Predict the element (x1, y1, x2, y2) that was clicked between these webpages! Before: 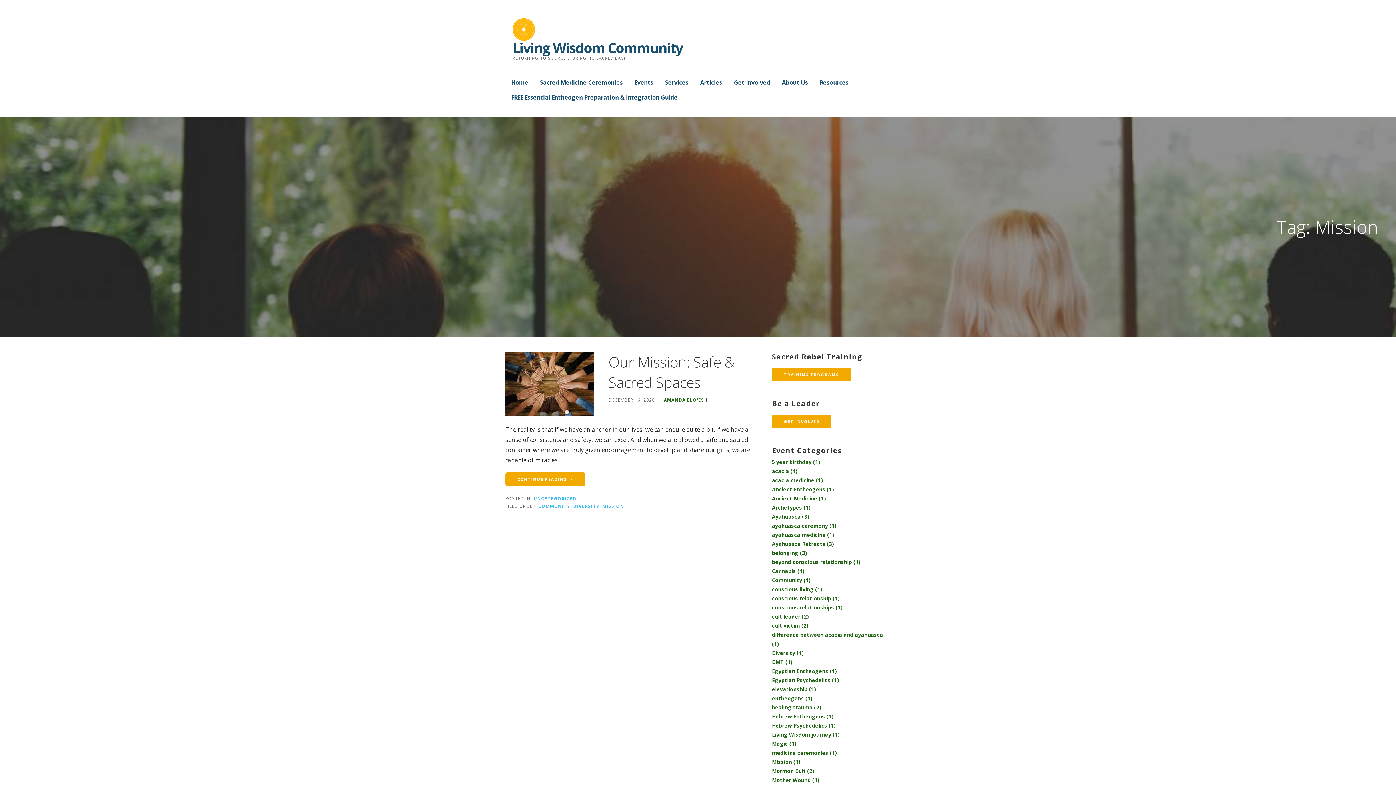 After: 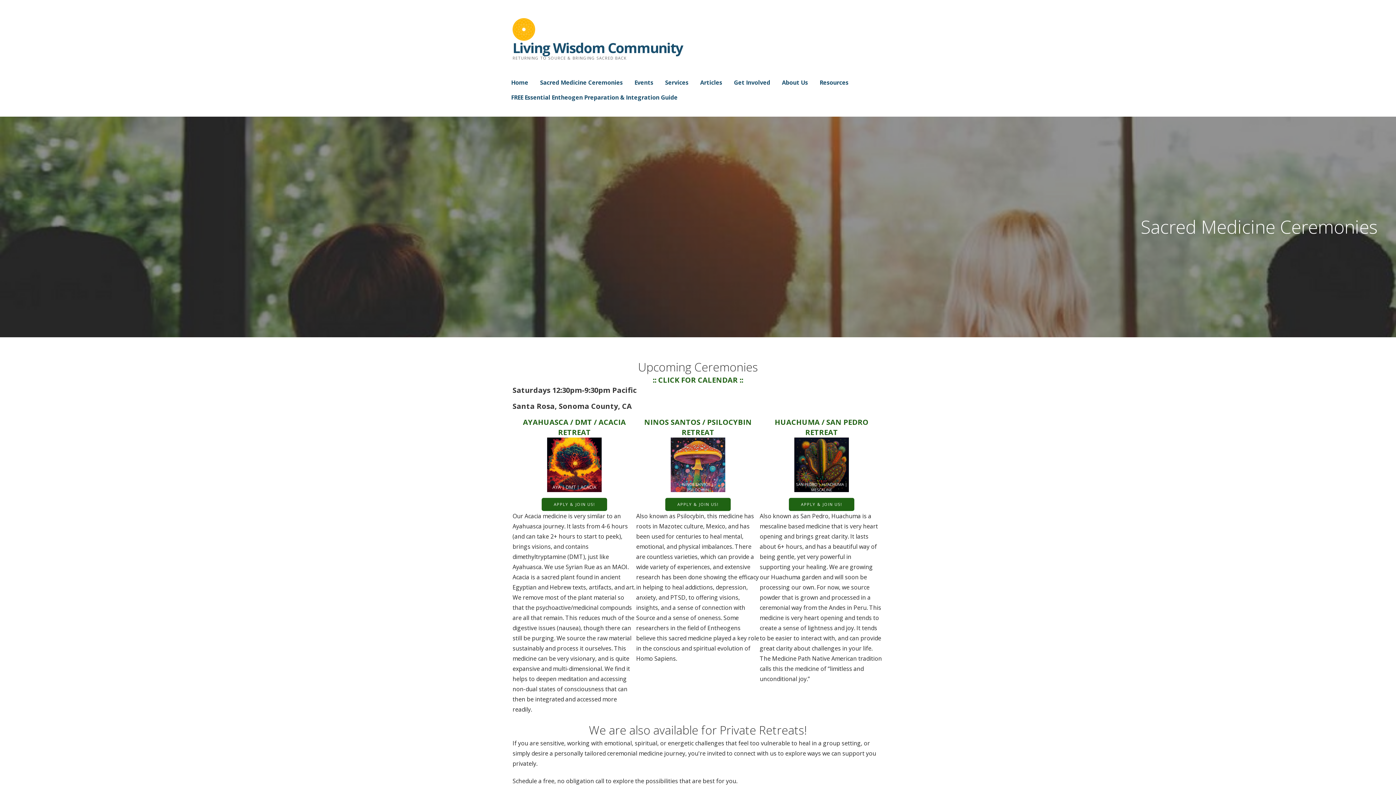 Action: label: Sacred Medicine Ceremonies bbox: (540, 75, 622, 90)